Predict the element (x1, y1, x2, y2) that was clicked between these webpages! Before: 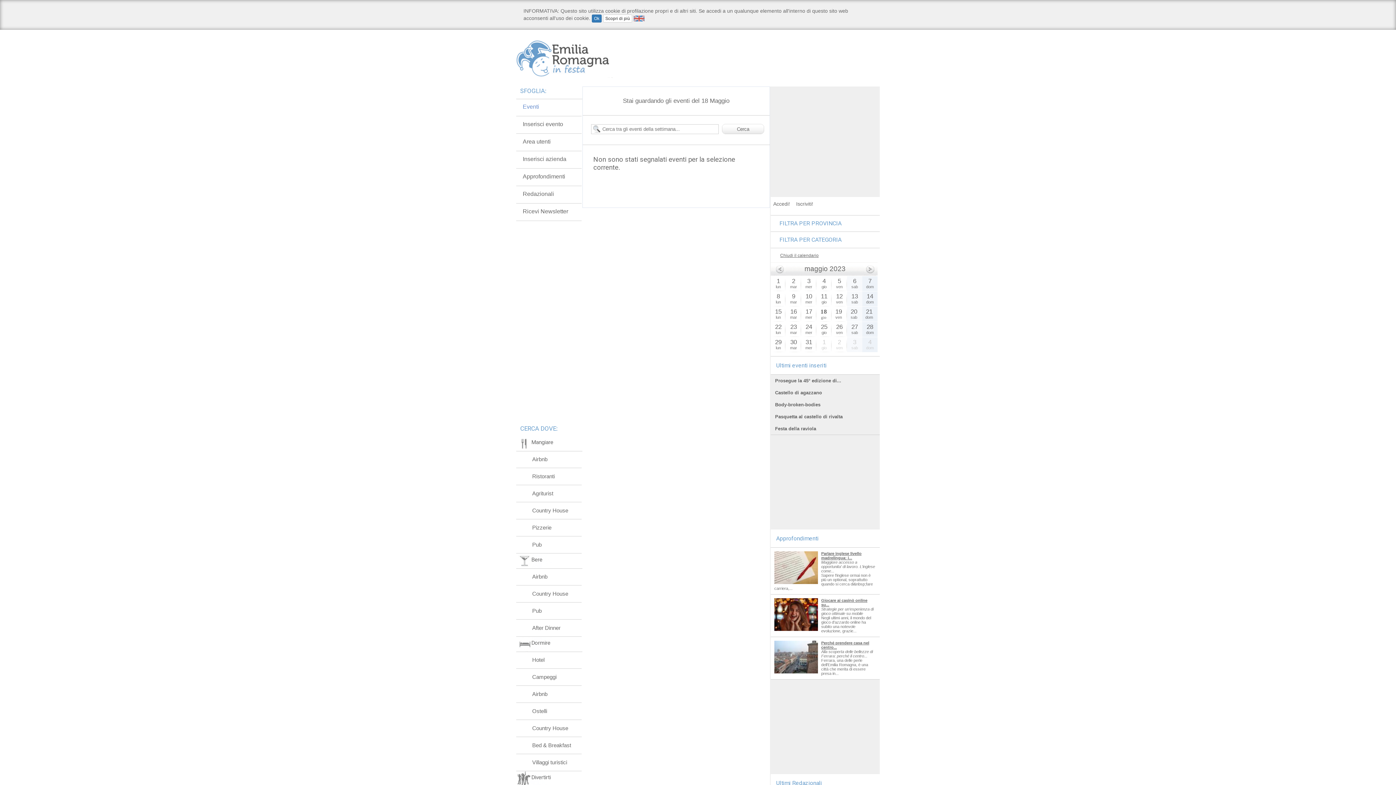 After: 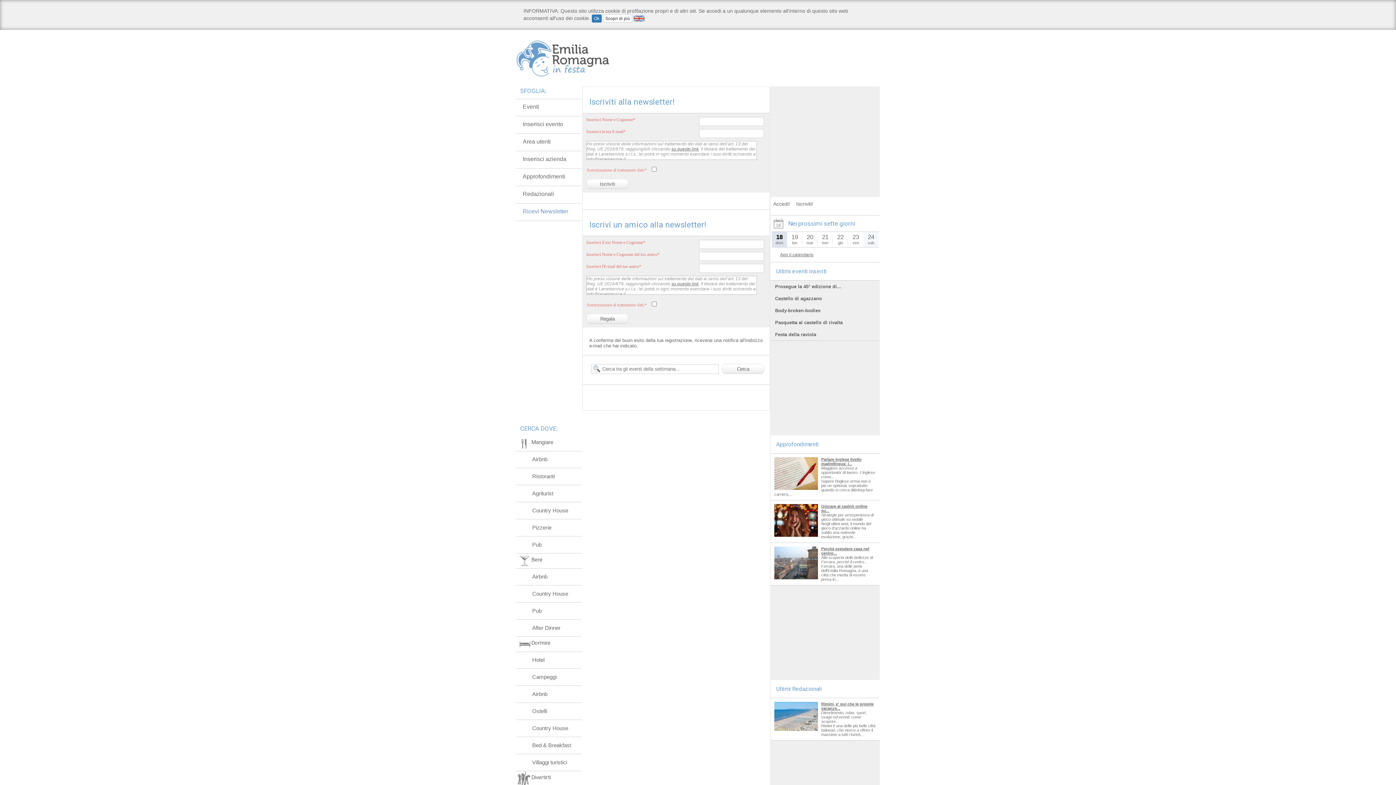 Action: bbox: (516, 204, 583, 220) label: Ricevi Newsletter